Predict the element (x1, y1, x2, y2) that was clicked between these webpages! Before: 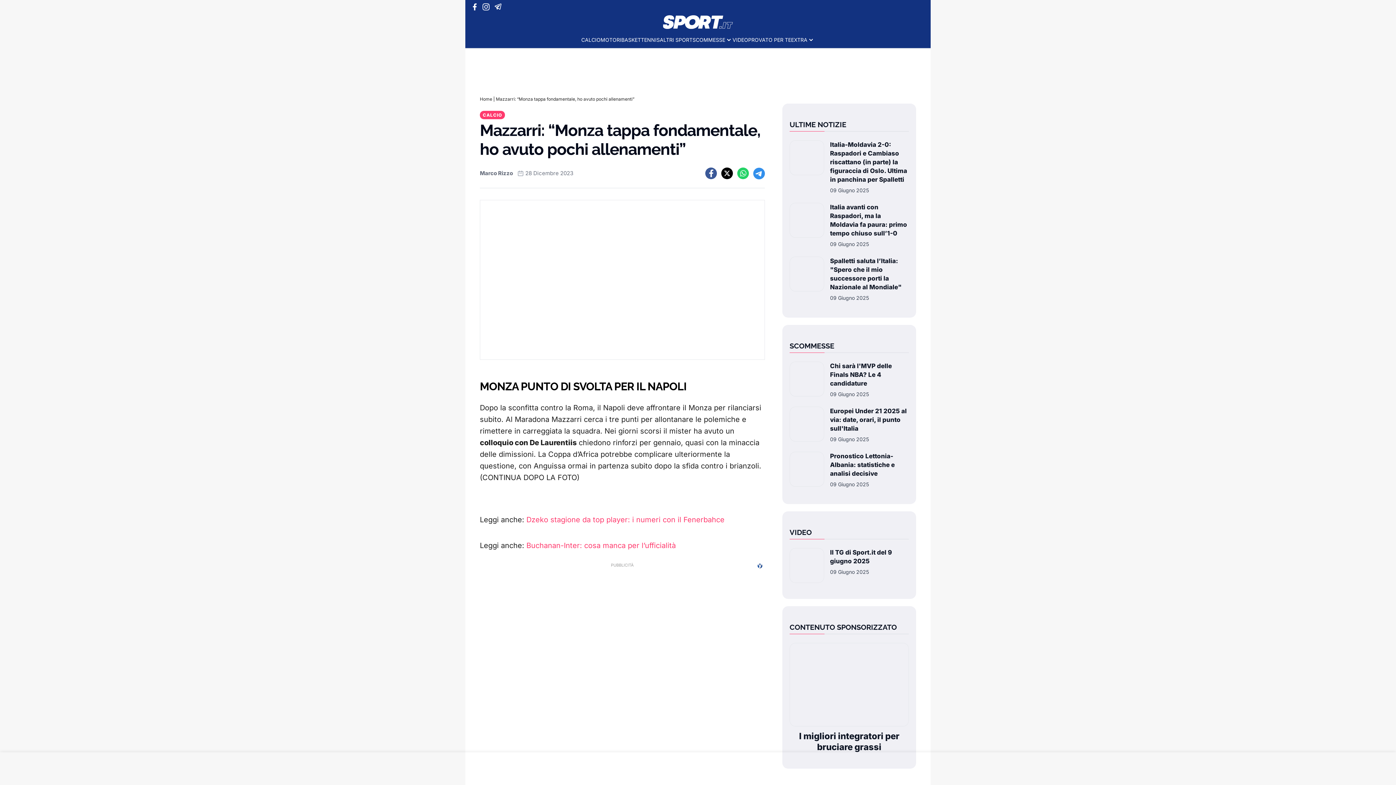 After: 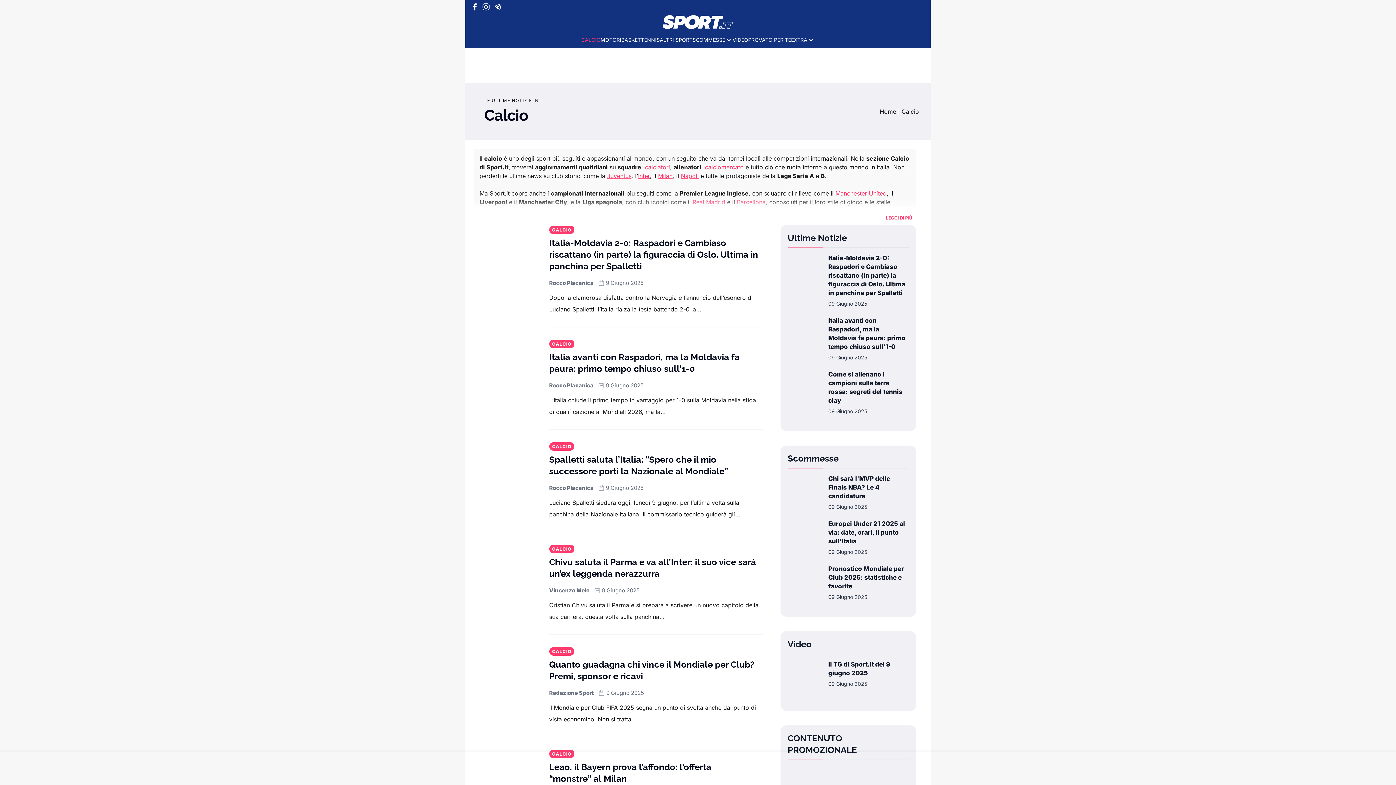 Action: label: CALCIO bbox: (480, 110, 505, 119)